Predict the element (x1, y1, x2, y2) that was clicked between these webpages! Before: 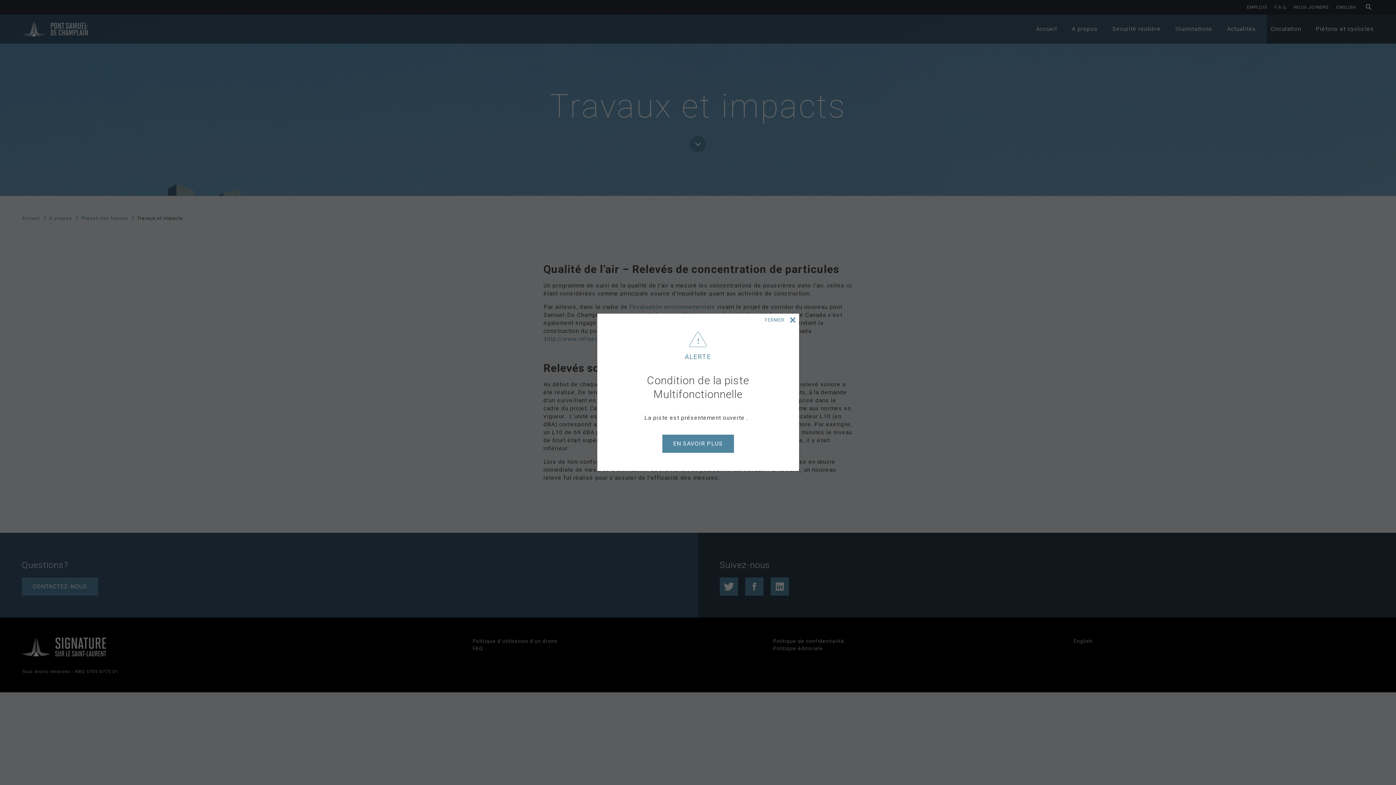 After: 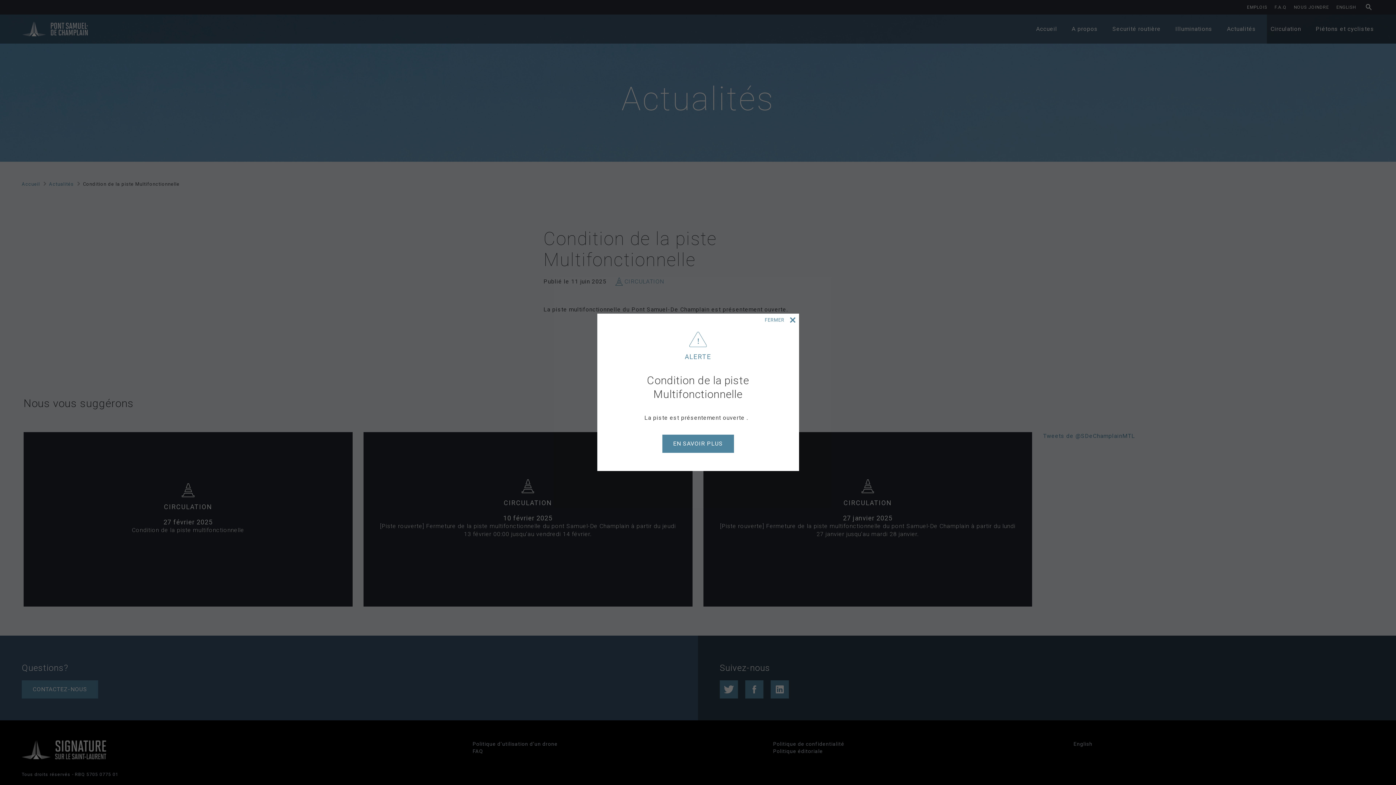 Action: label: EN SAVOIR PLUS bbox: (662, 434, 734, 453)